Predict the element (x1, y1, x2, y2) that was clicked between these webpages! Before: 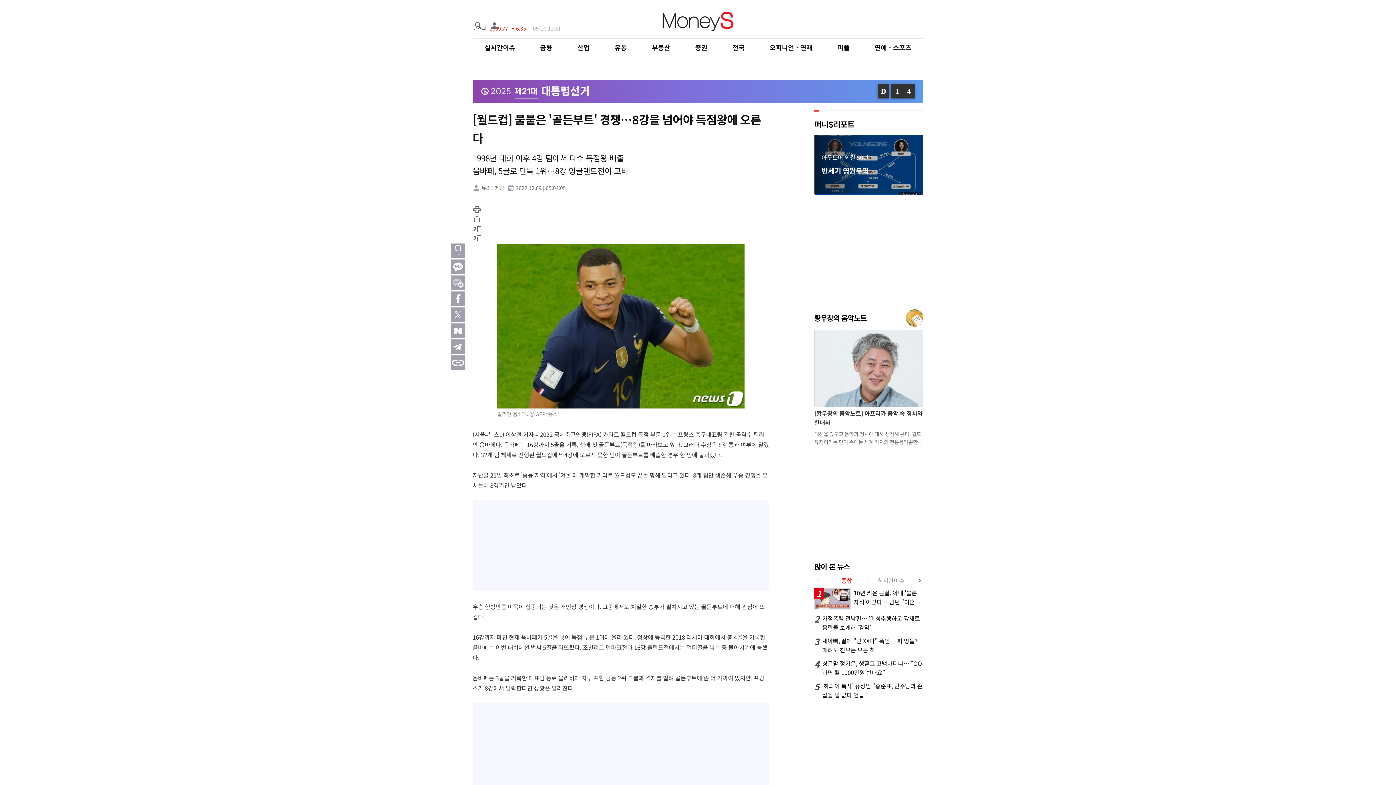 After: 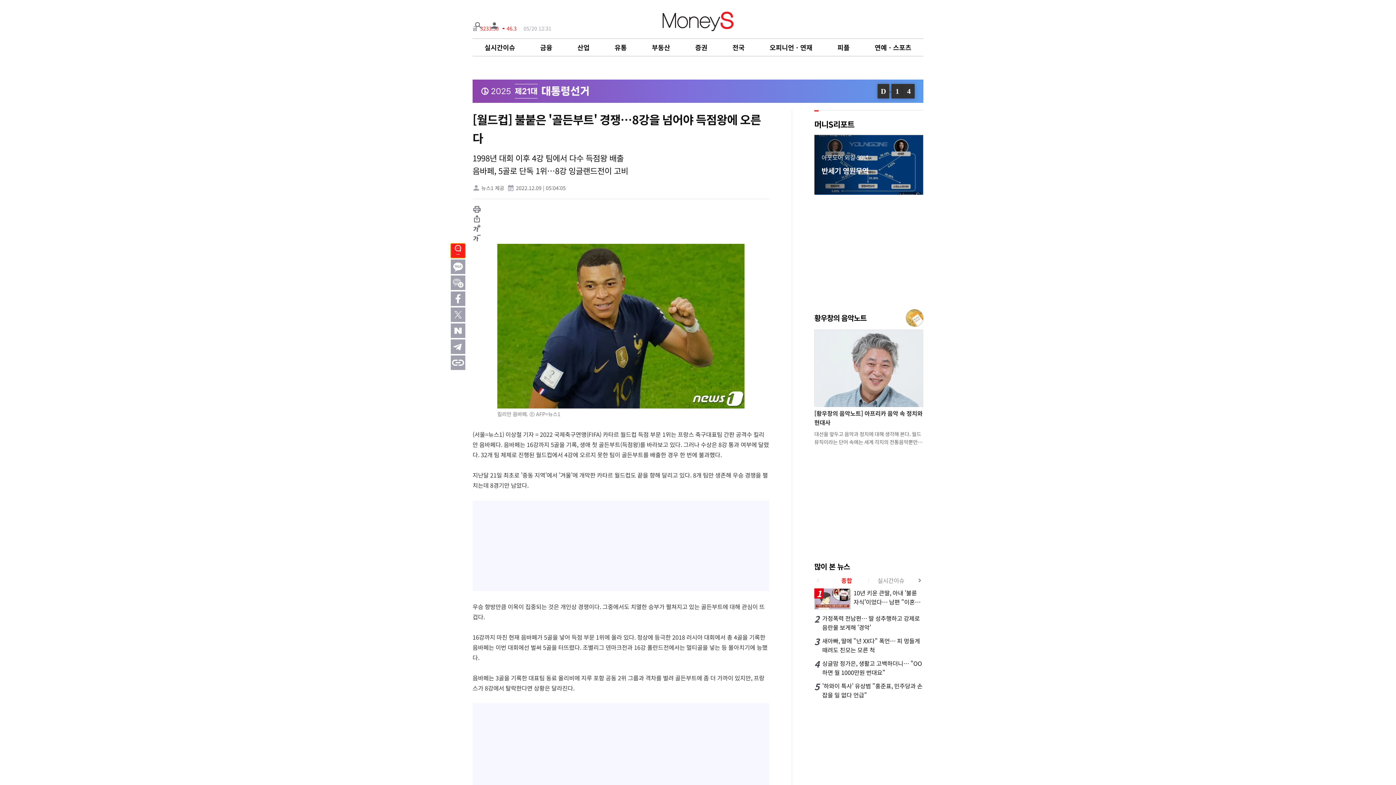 Action: bbox: (450, 243, 465, 258) label: ···